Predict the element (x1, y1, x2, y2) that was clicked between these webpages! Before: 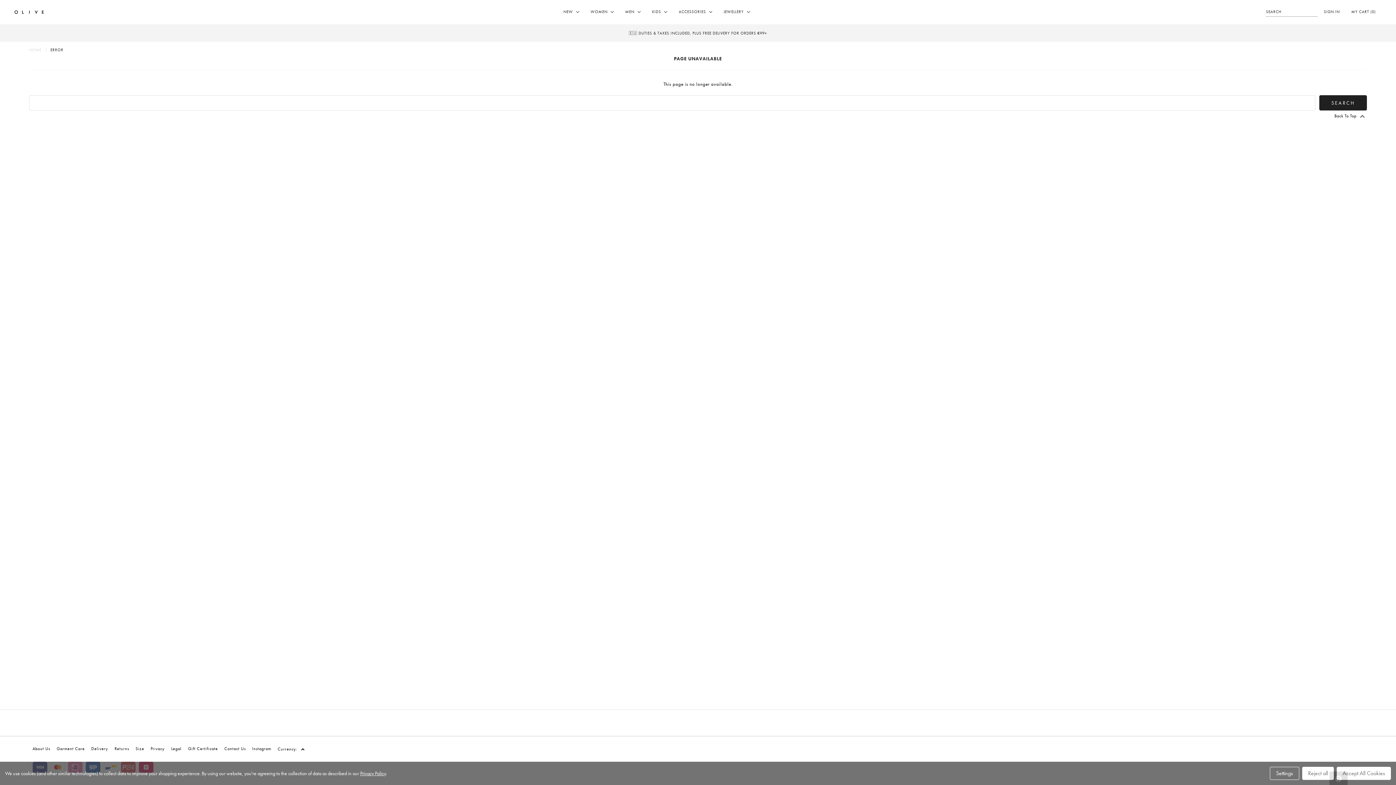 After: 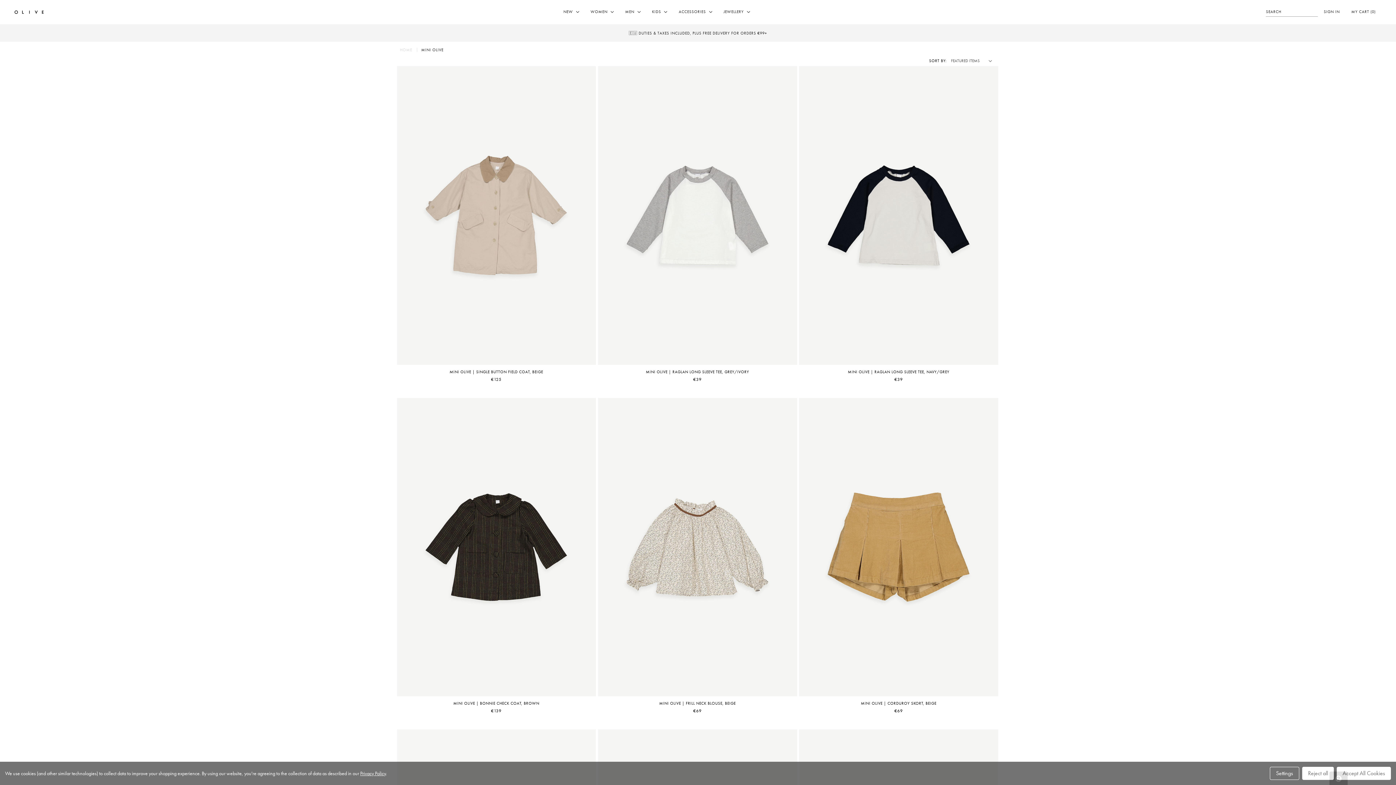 Action: bbox: (646, 1, 673, 23) label: KIDS 